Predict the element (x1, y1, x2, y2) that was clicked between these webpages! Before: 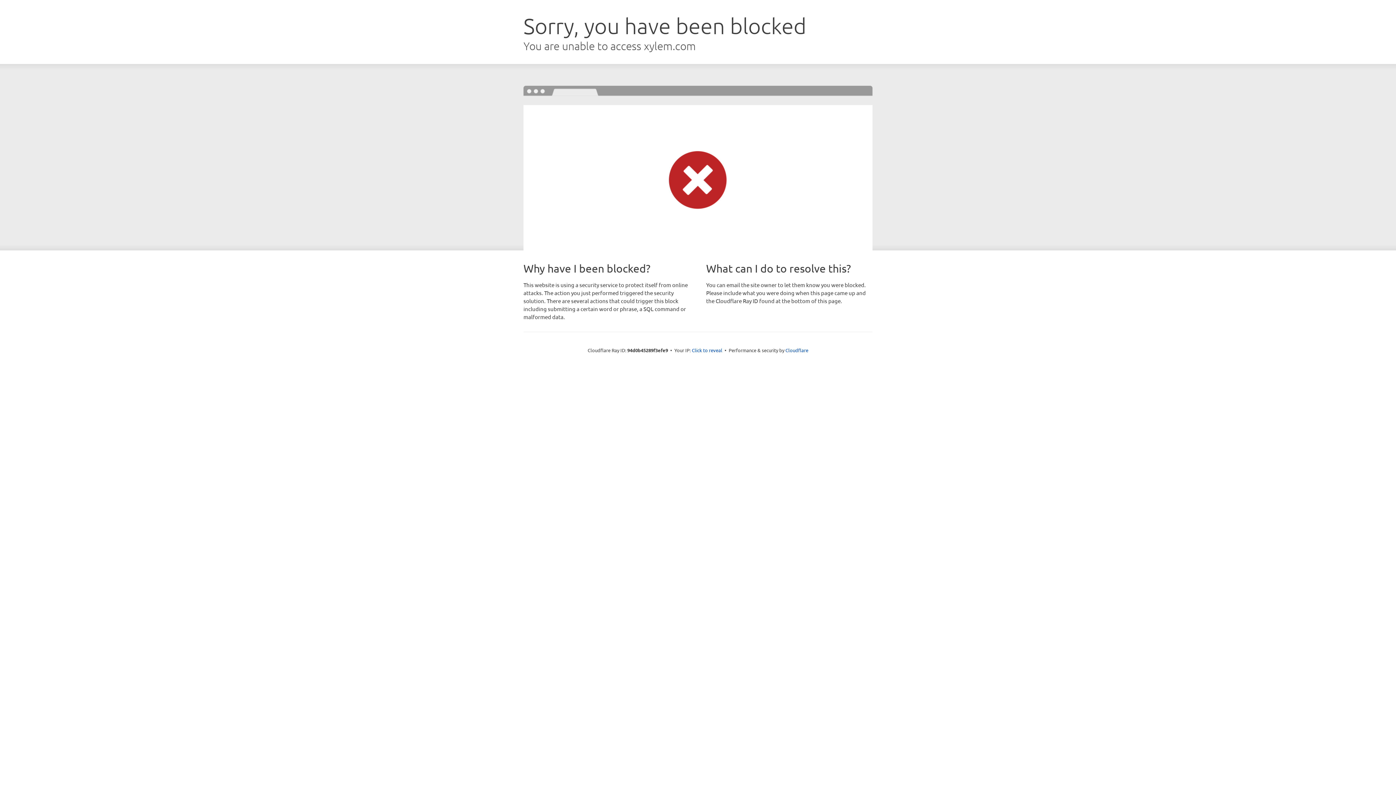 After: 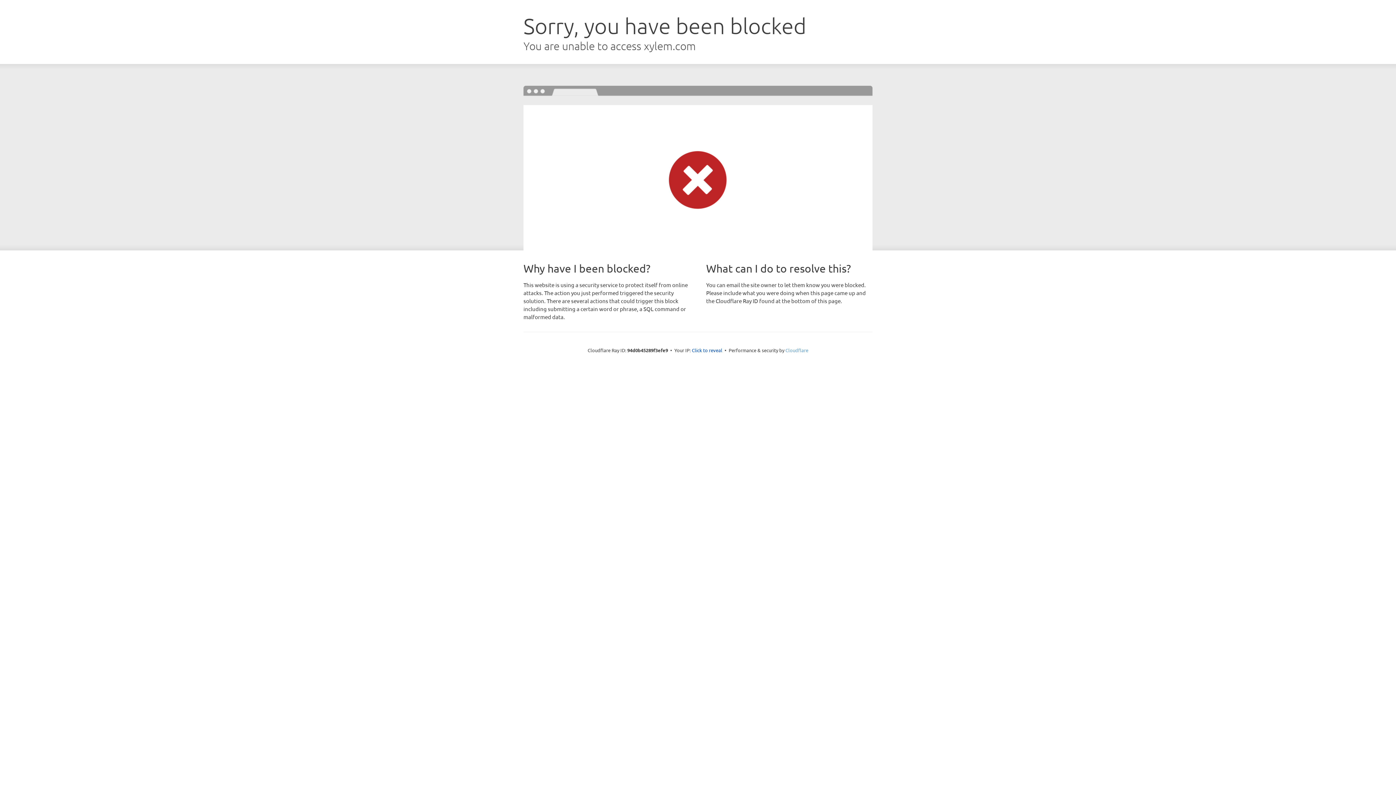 Action: bbox: (785, 347, 808, 353) label: Cloudflare